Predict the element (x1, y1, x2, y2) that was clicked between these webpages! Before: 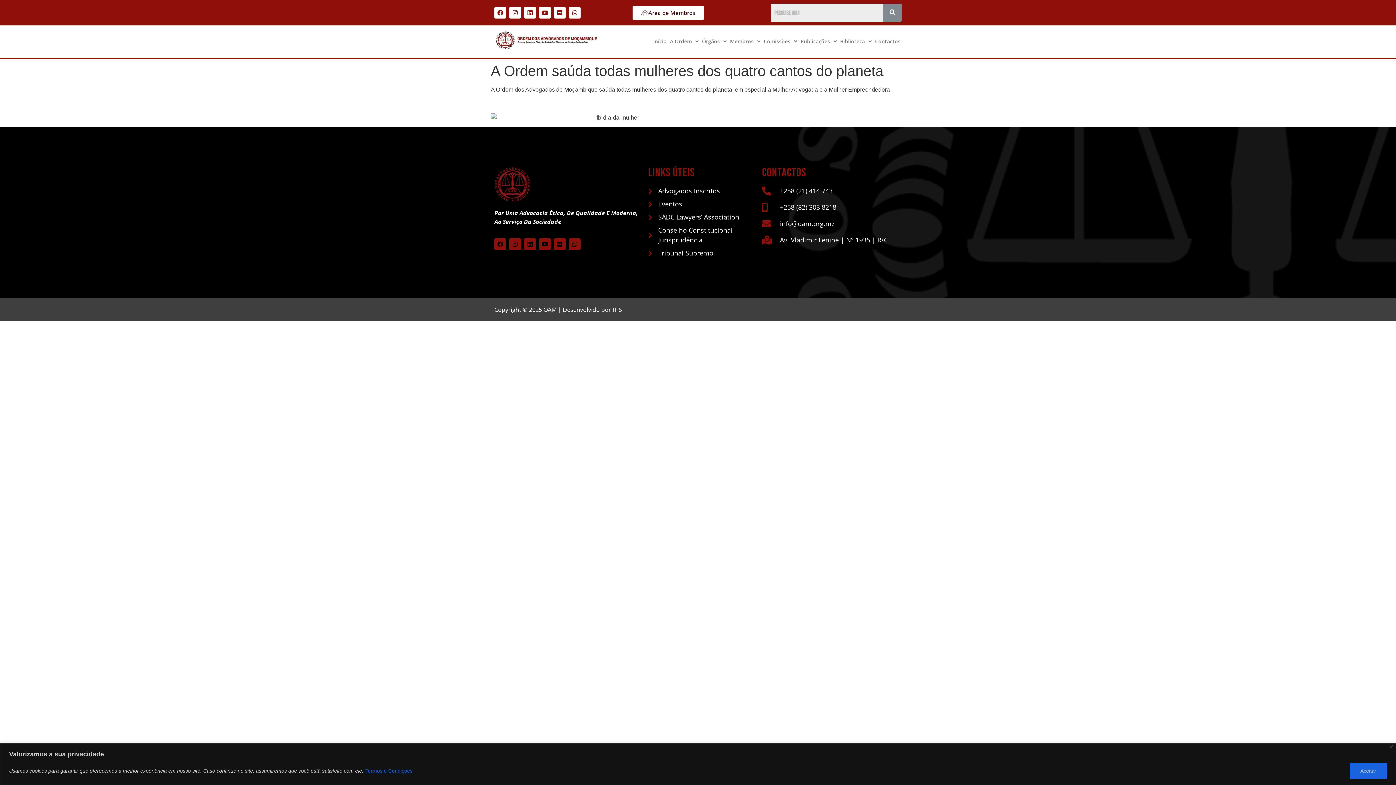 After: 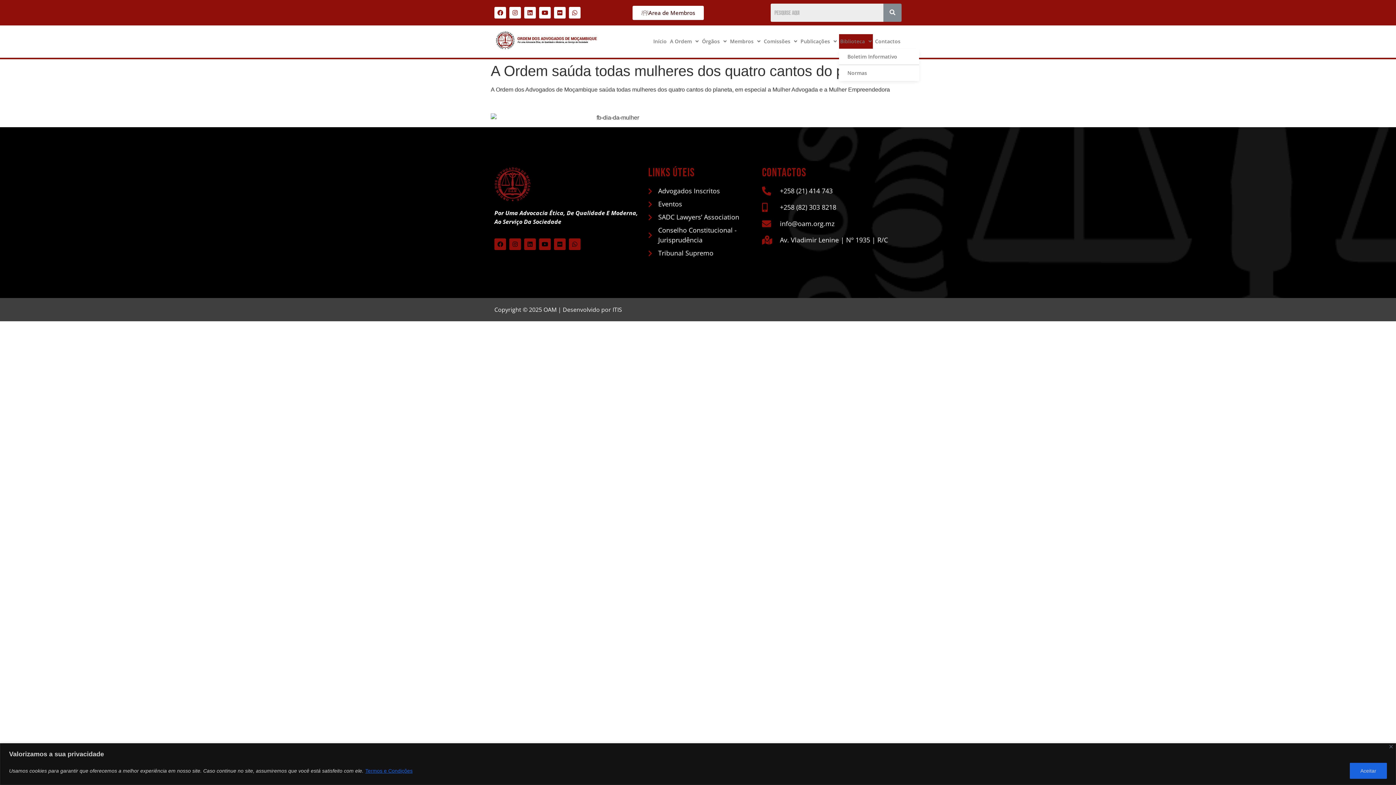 Action: label: Biblioteca bbox: (839, 34, 873, 48)